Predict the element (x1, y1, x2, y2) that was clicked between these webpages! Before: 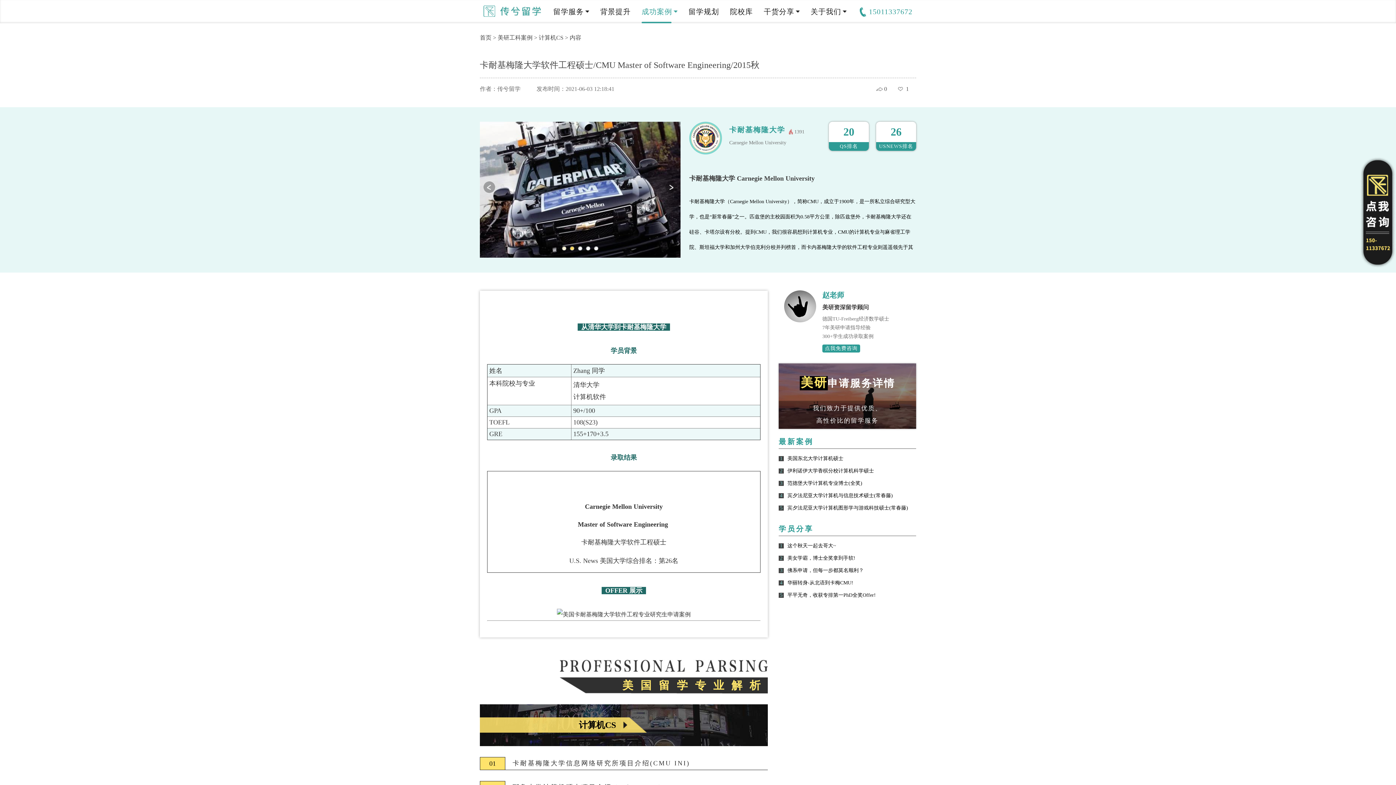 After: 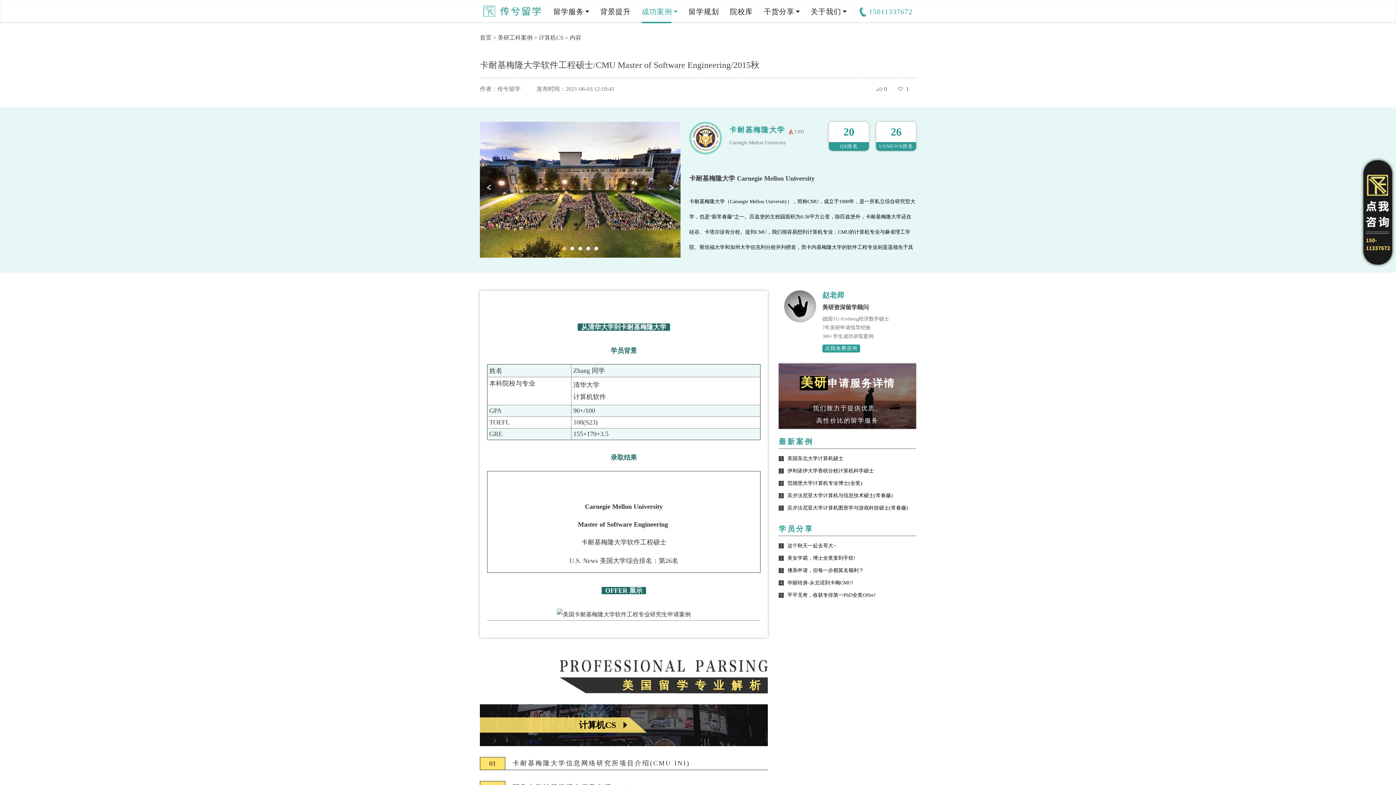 Action: bbox: (561, 245, 567, 251) label: 1